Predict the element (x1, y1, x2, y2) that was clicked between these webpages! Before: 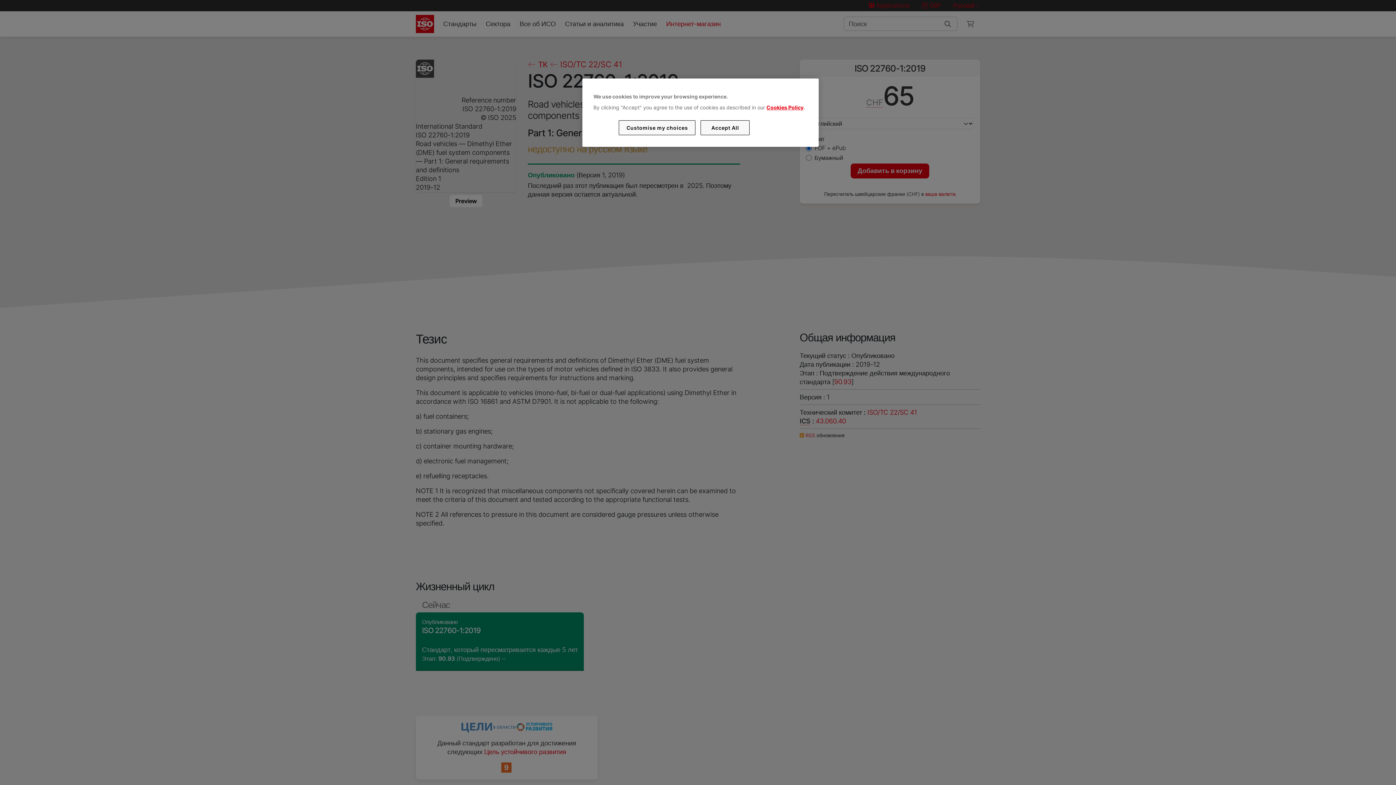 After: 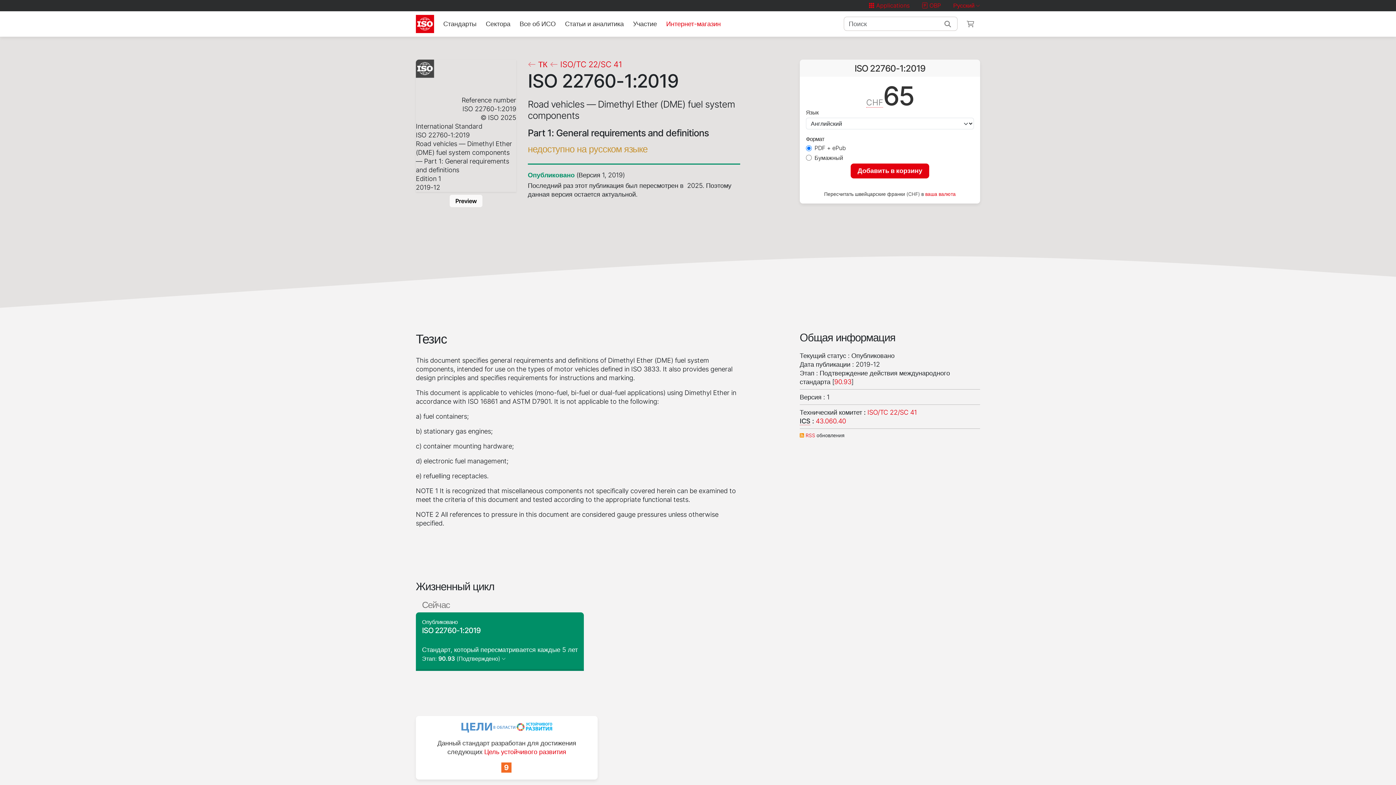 Action: bbox: (700, 120, 749, 135) label: Accept All